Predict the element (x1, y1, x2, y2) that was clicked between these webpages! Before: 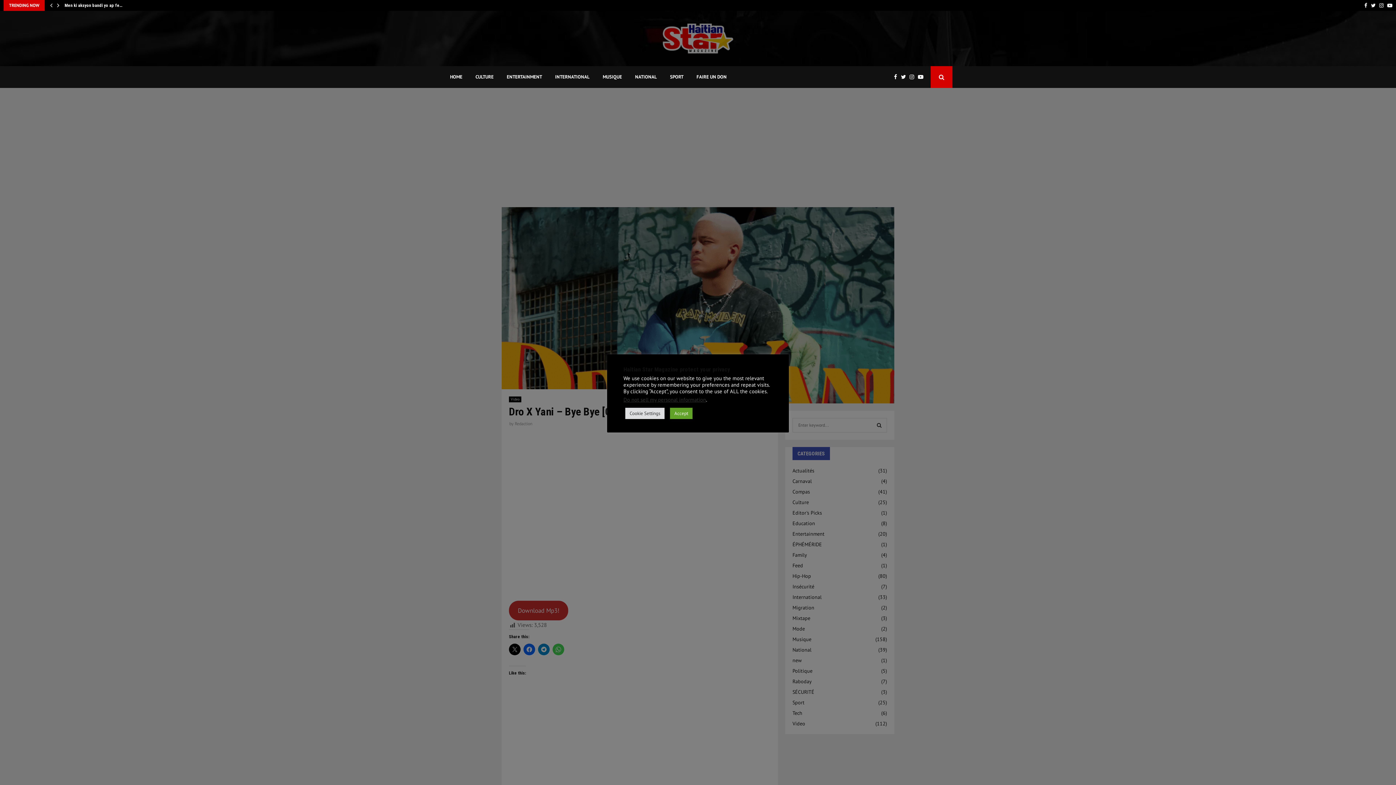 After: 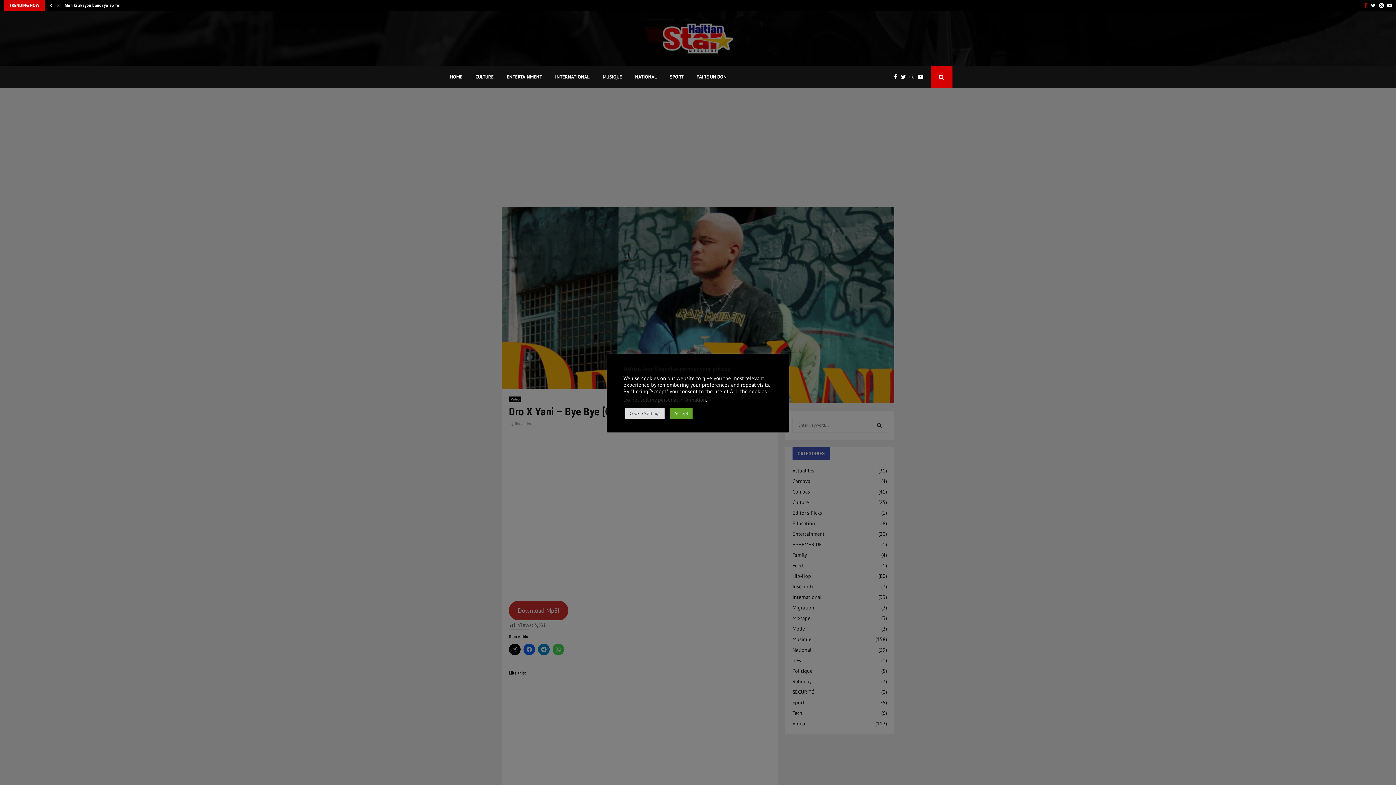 Action: label: Facebook bbox: (1364, 0, 1367, 10)